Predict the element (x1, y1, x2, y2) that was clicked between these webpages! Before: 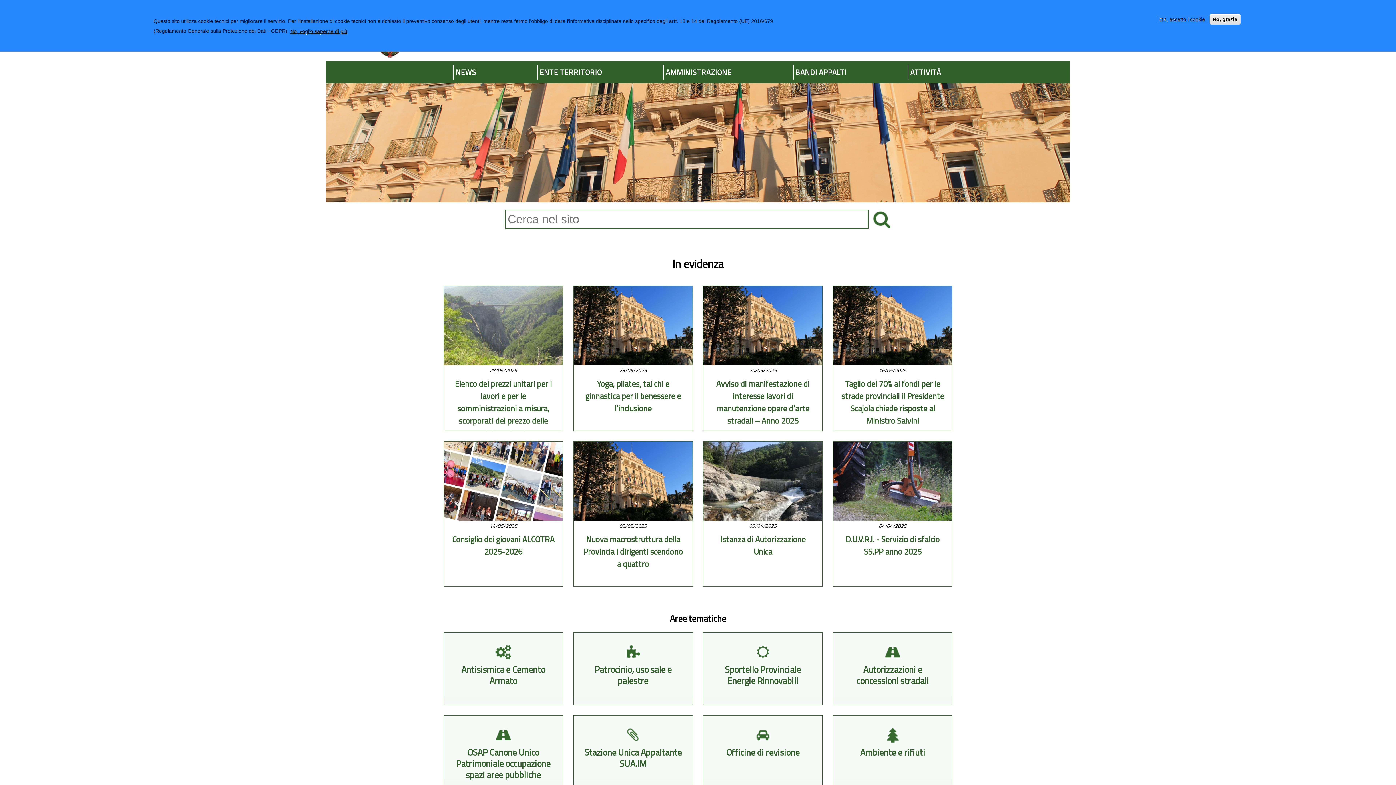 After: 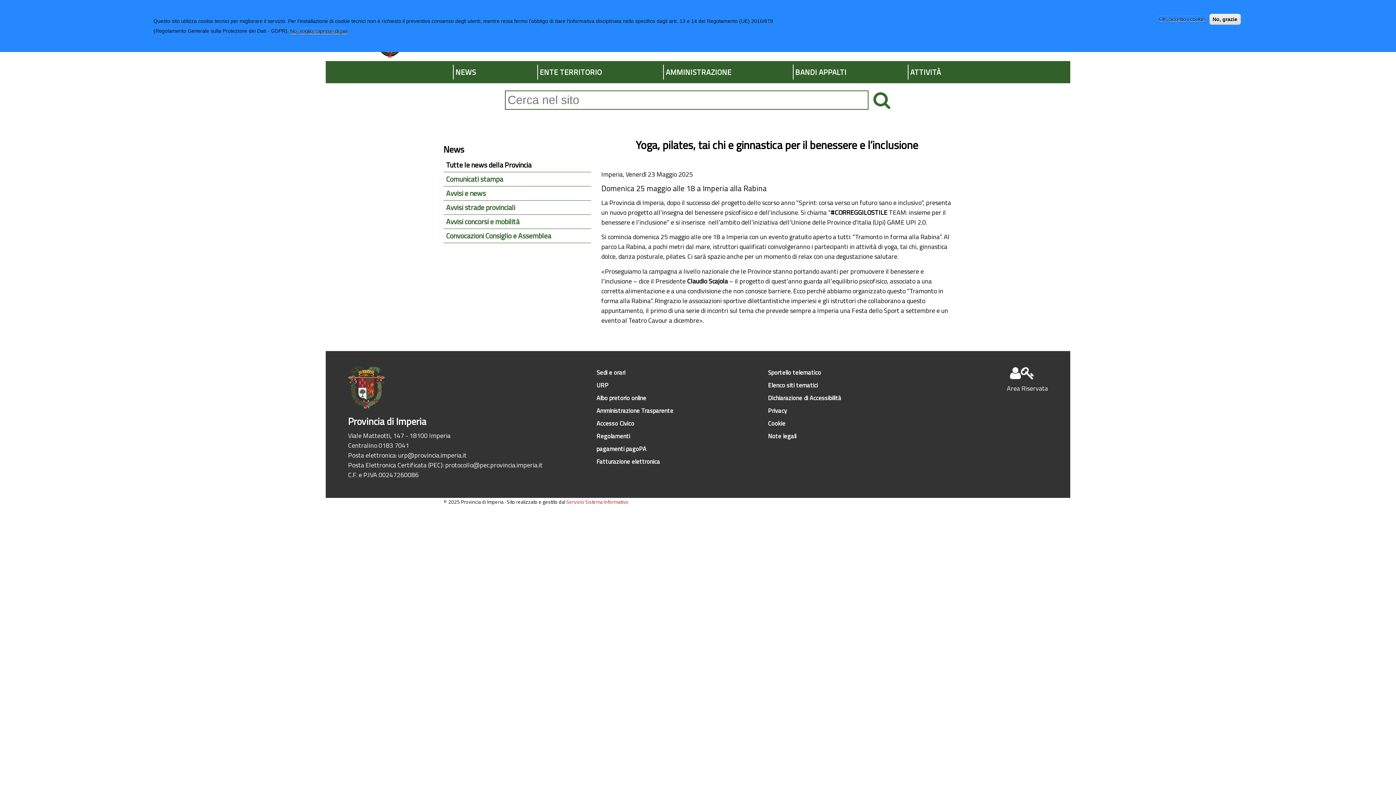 Action: label: Yoga, pilates, tai chi e ginnastica per il benessere e l’inclusione bbox: (580, 377, 685, 414)